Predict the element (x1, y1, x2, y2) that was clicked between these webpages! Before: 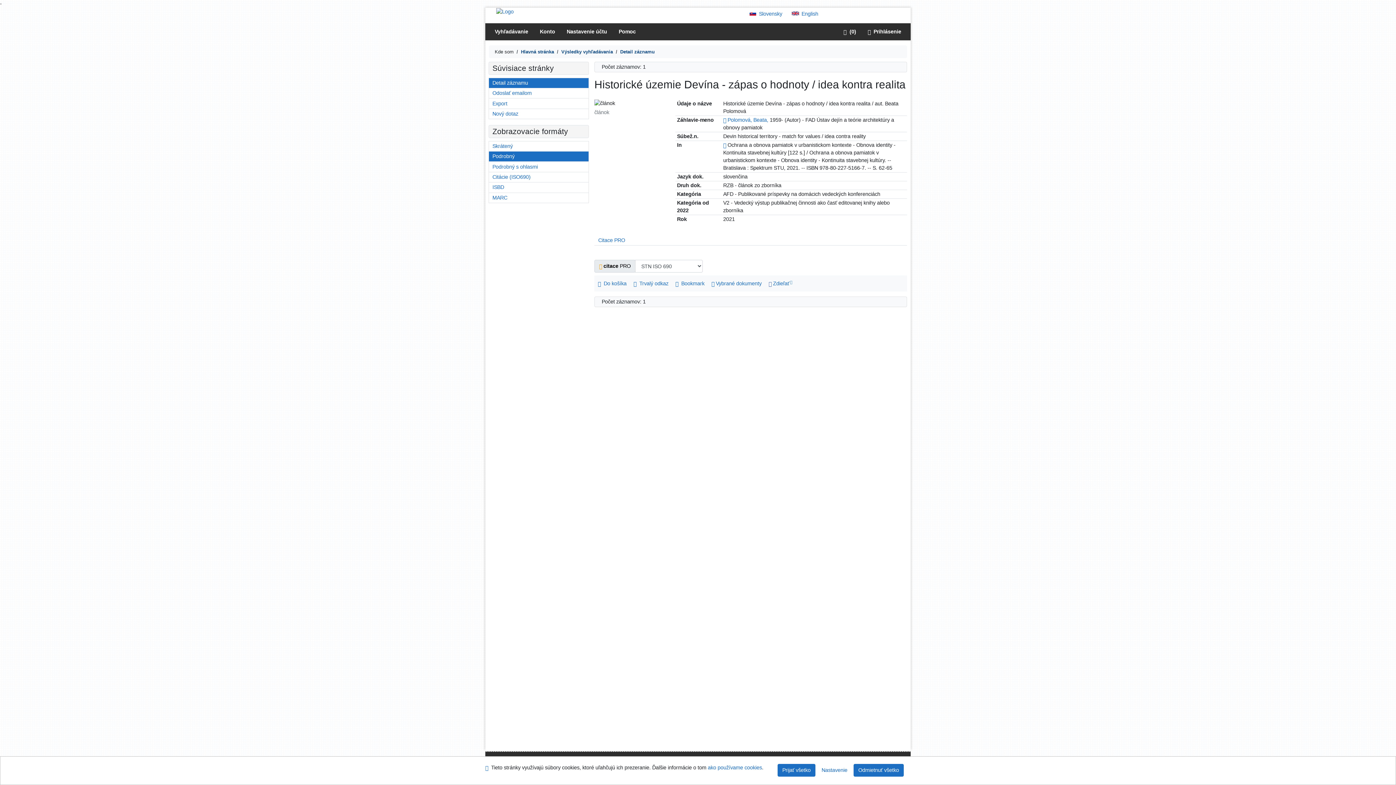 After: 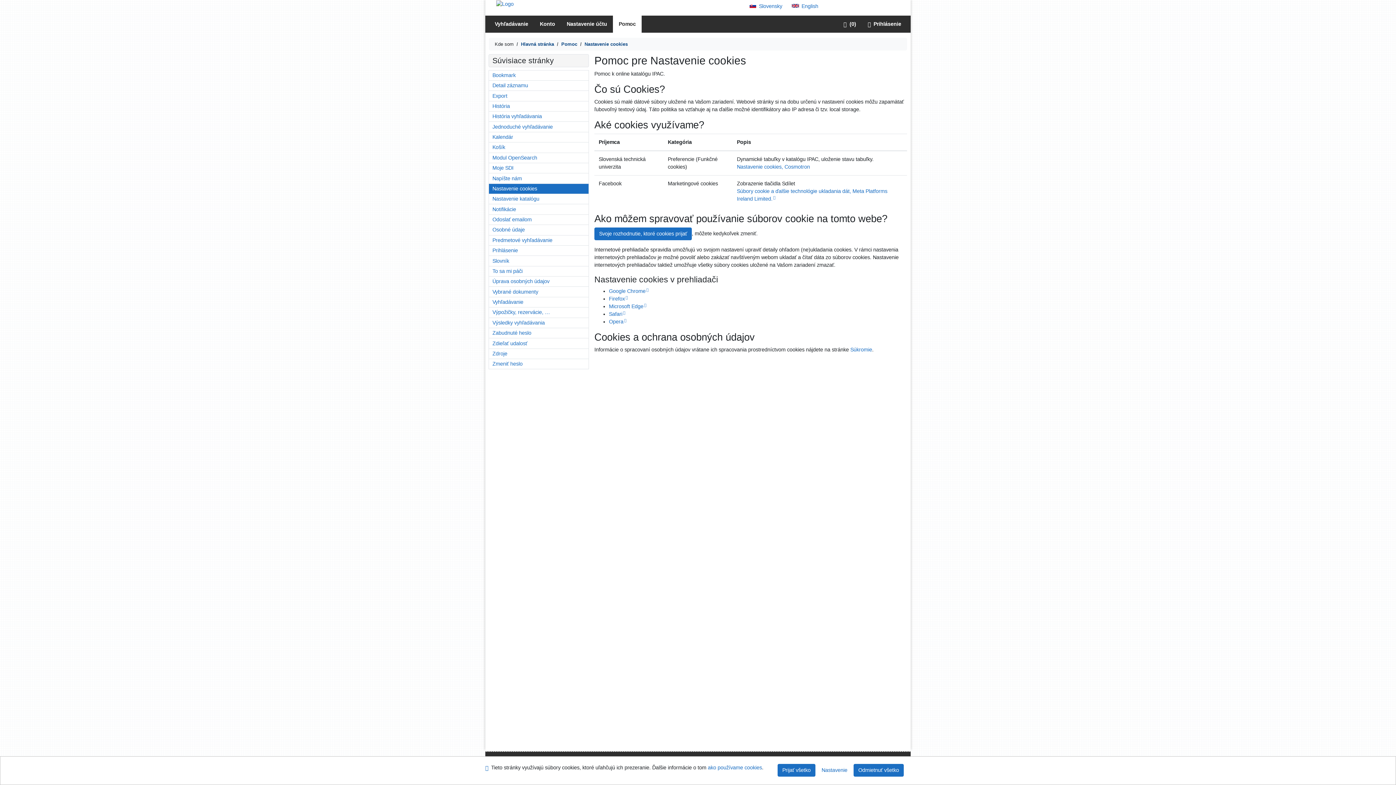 Action: bbox: (708, 764, 762, 772) label: Pomoc: ako používame cookies